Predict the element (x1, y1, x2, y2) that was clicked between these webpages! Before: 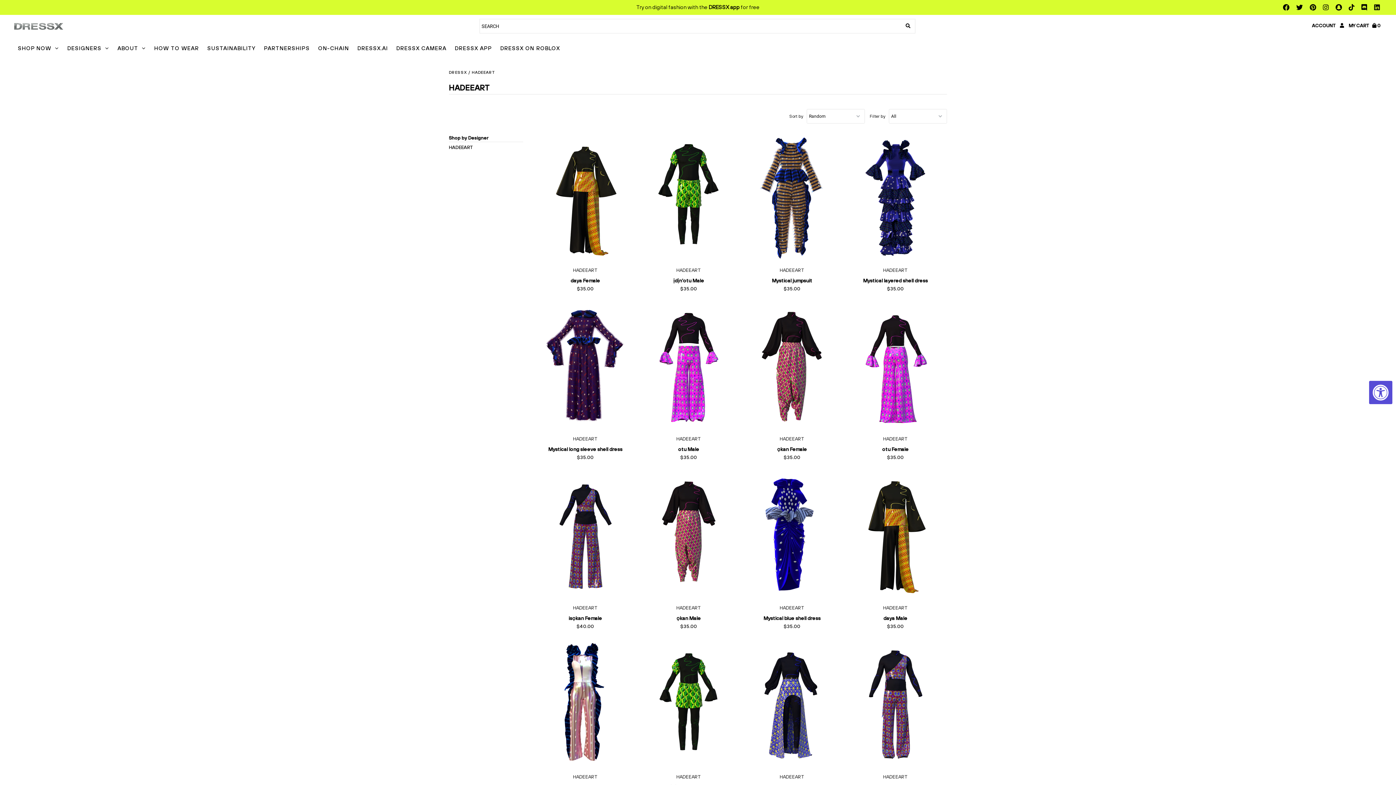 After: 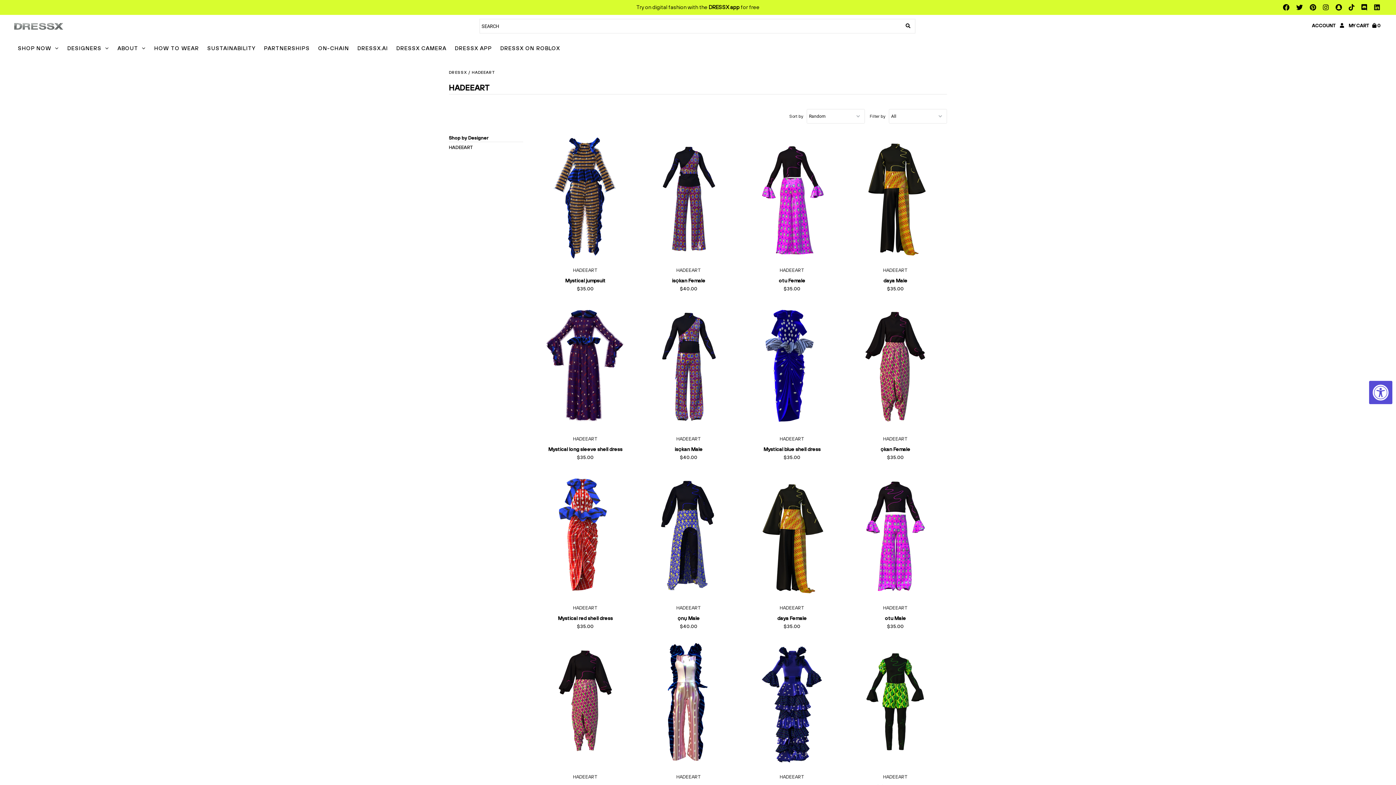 Action: label: HADEEART bbox: (448, 144, 473, 150)